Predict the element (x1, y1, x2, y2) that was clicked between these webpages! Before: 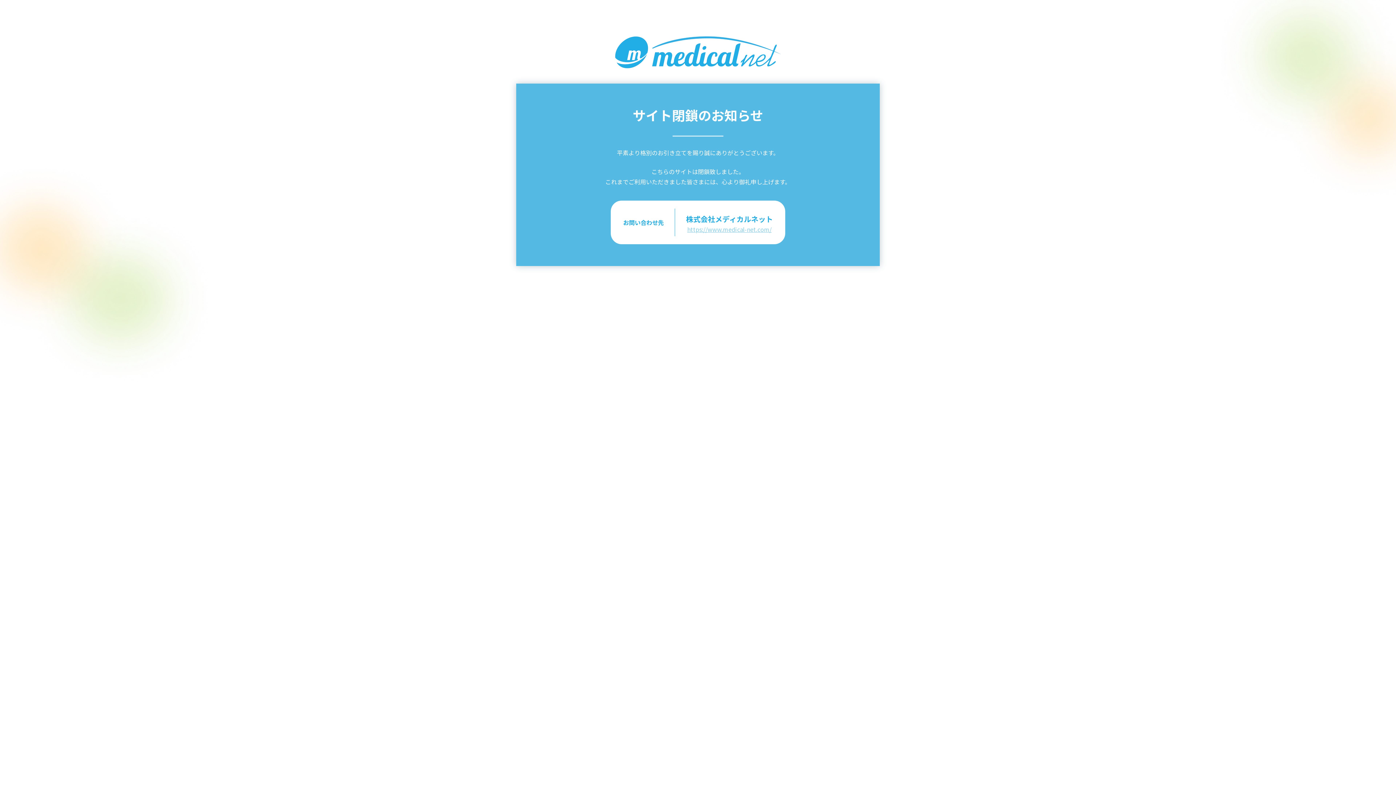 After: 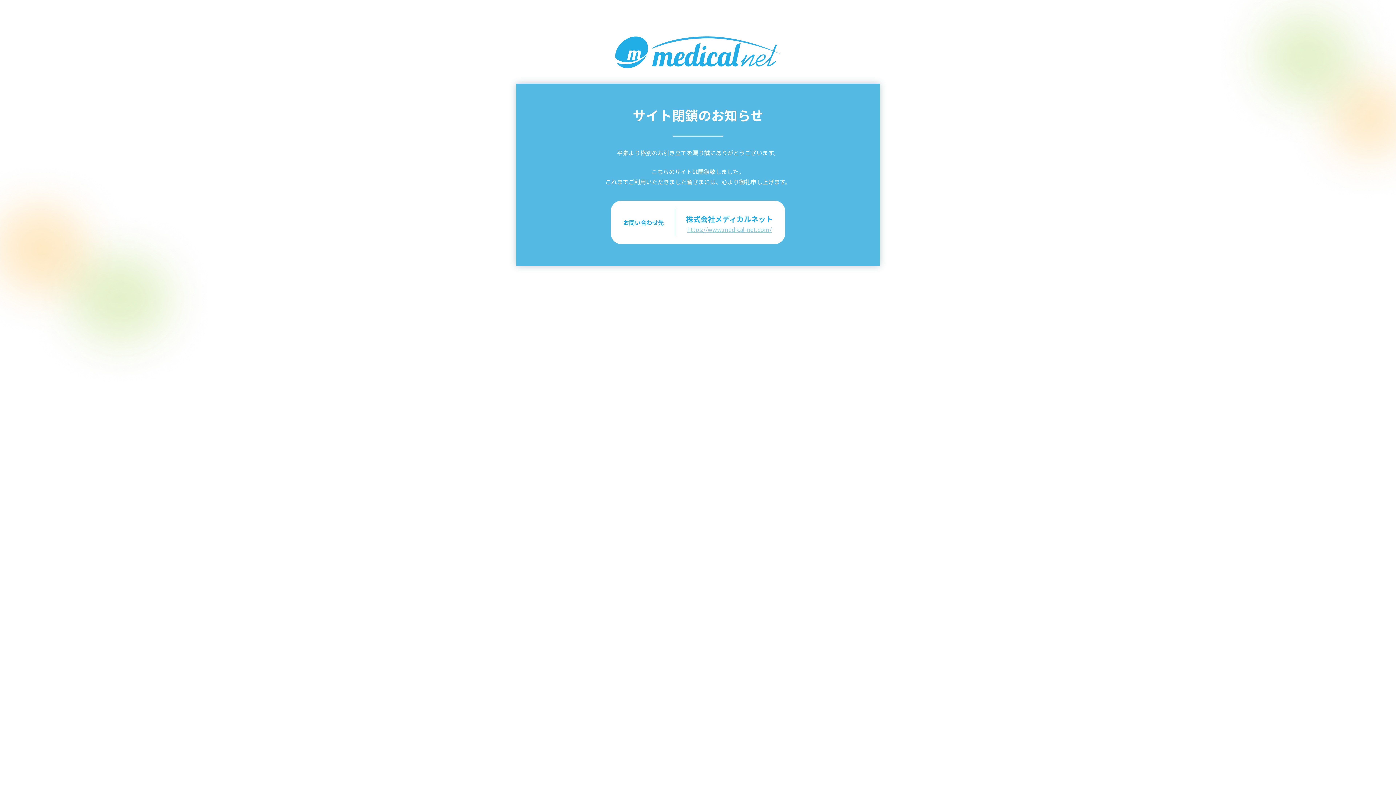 Action: bbox: (687, 225, 771, 233) label: https://www.medical-net.com/